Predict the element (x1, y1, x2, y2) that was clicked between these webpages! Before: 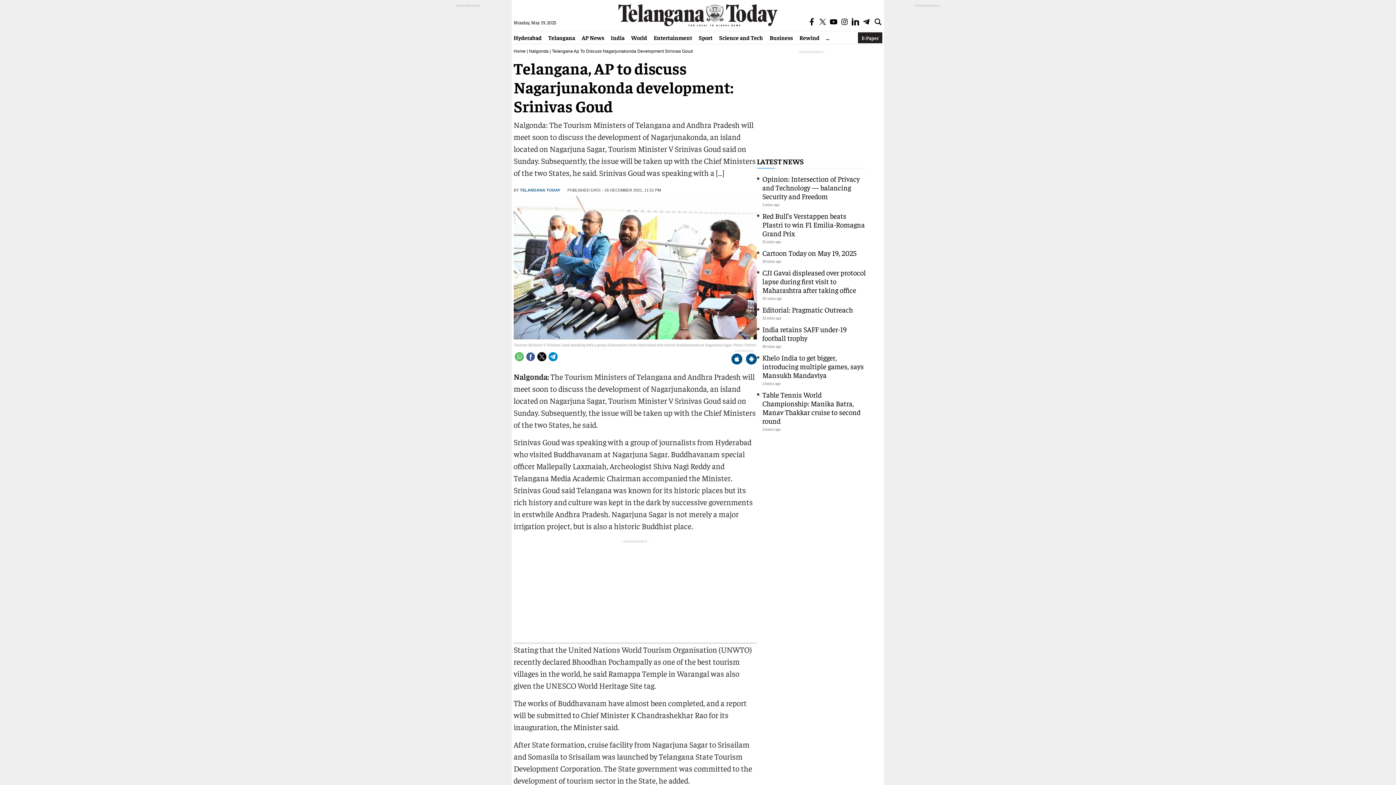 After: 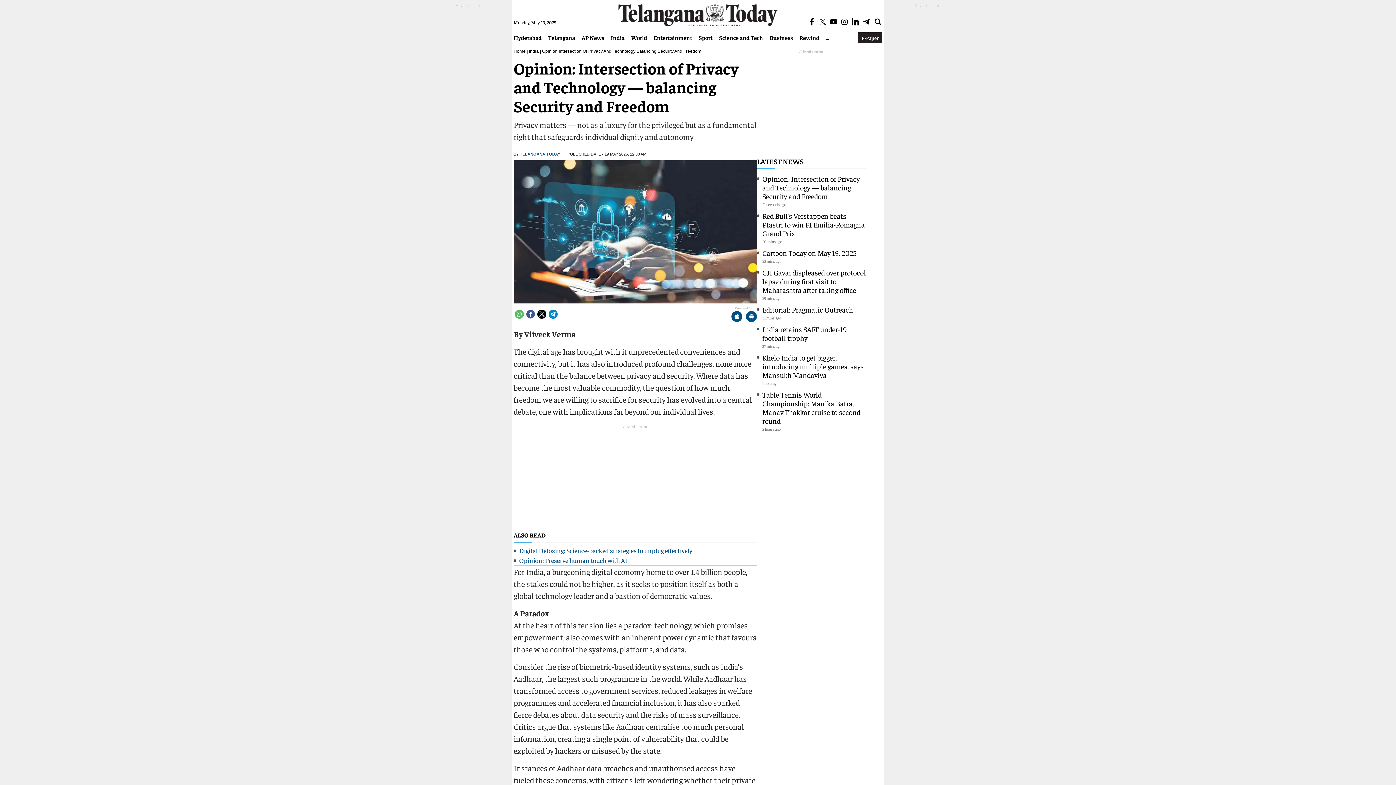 Action: bbox: (762, 174, 860, 200) label: Opinion: Intersection of Privacy and Technology — balancing Security and Freedom